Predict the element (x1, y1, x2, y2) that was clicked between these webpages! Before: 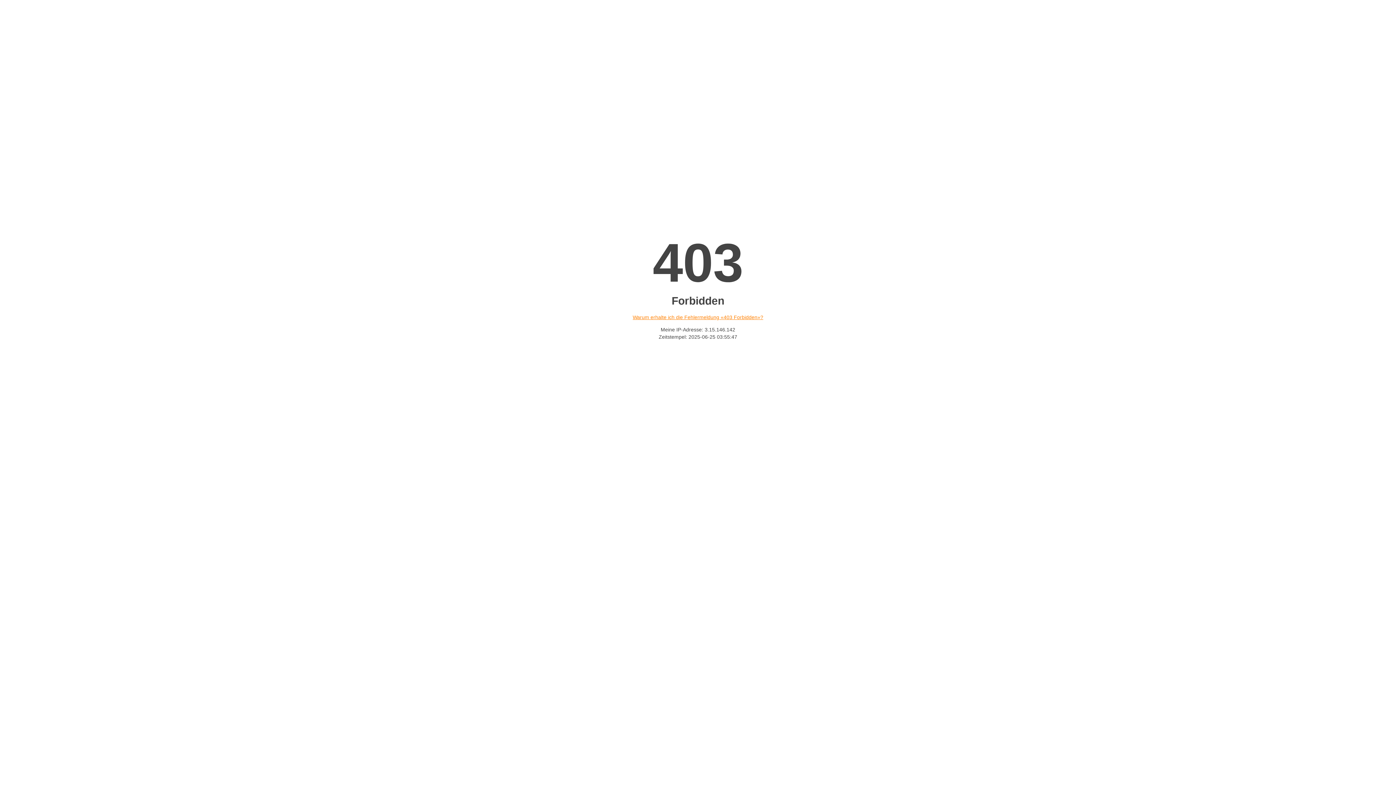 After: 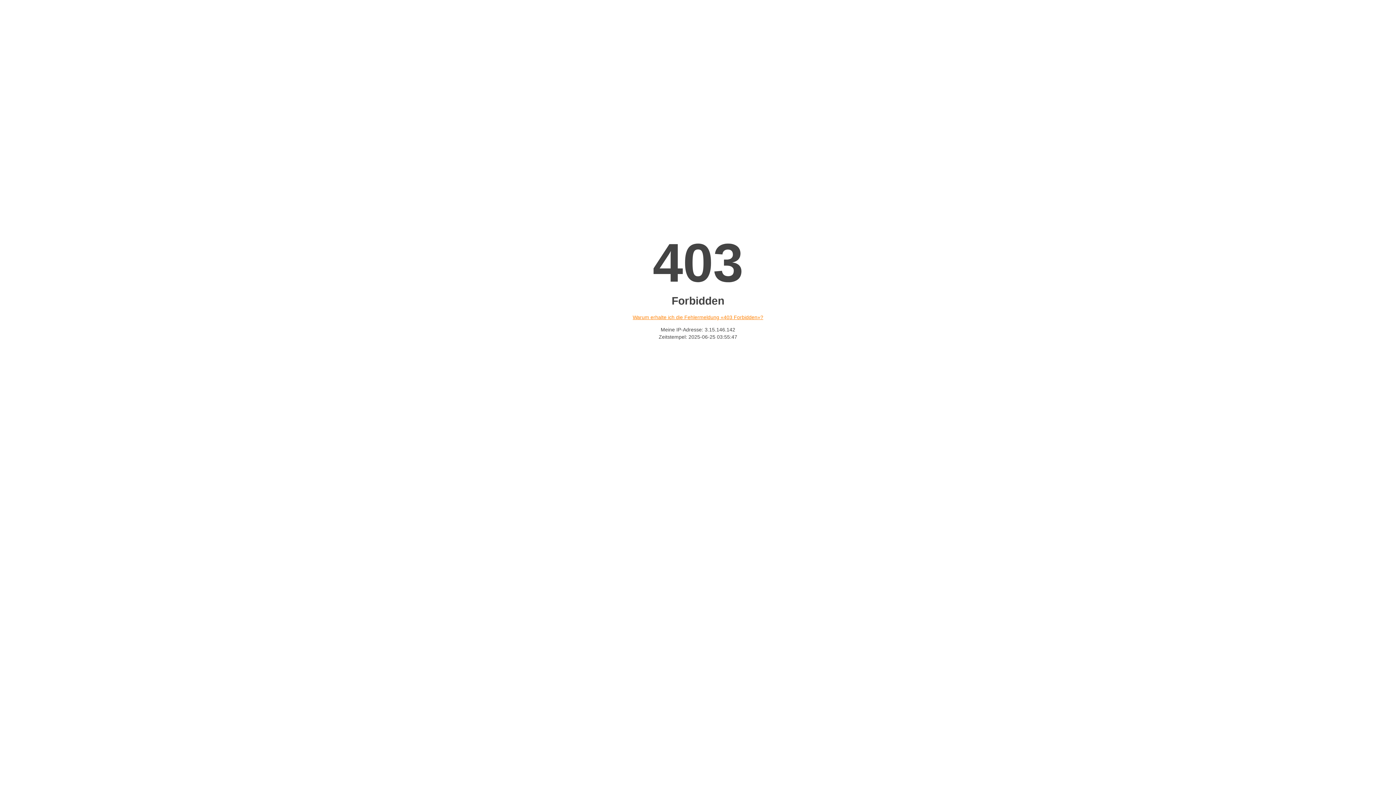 Action: label: Warum erhalte ich die Fehlermeldung «403 Forbidden»? bbox: (632, 314, 763, 320)